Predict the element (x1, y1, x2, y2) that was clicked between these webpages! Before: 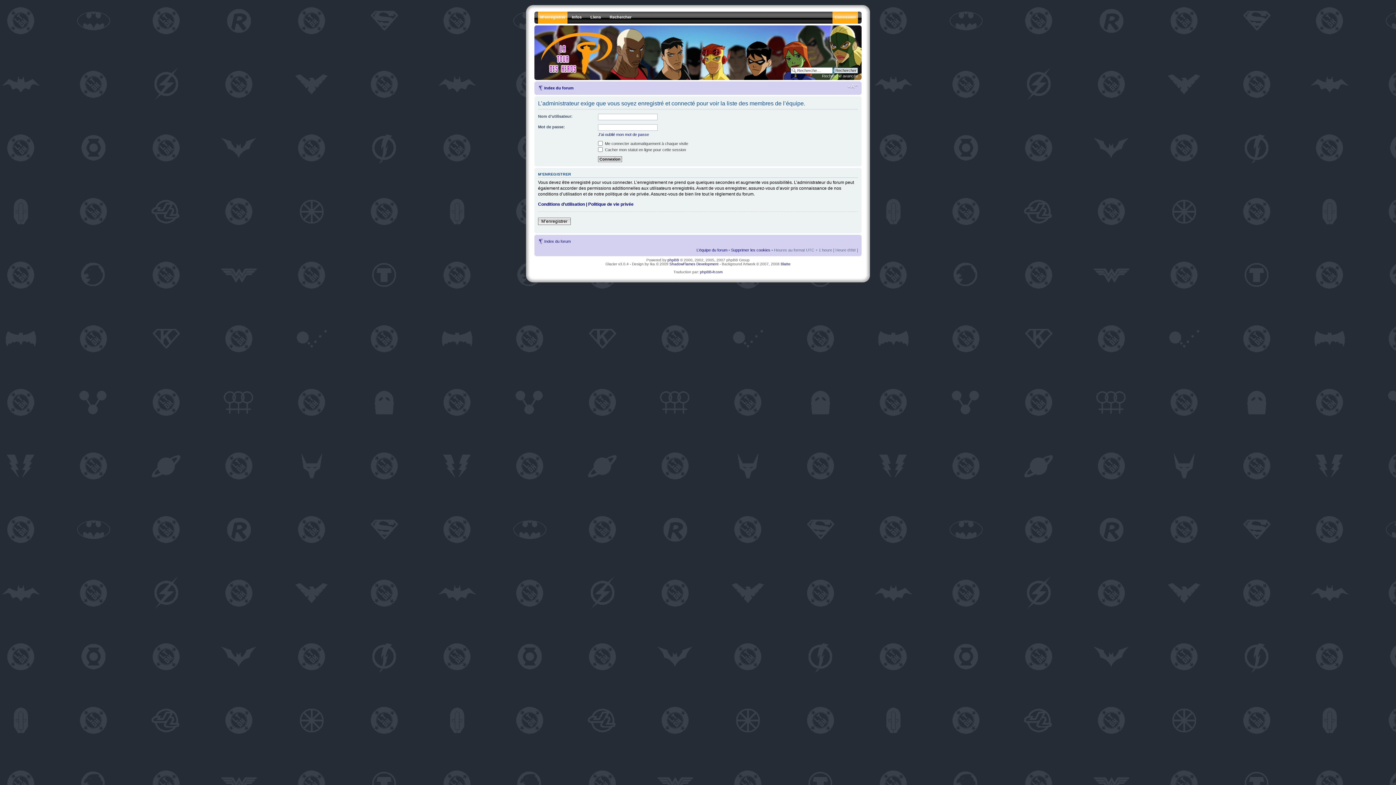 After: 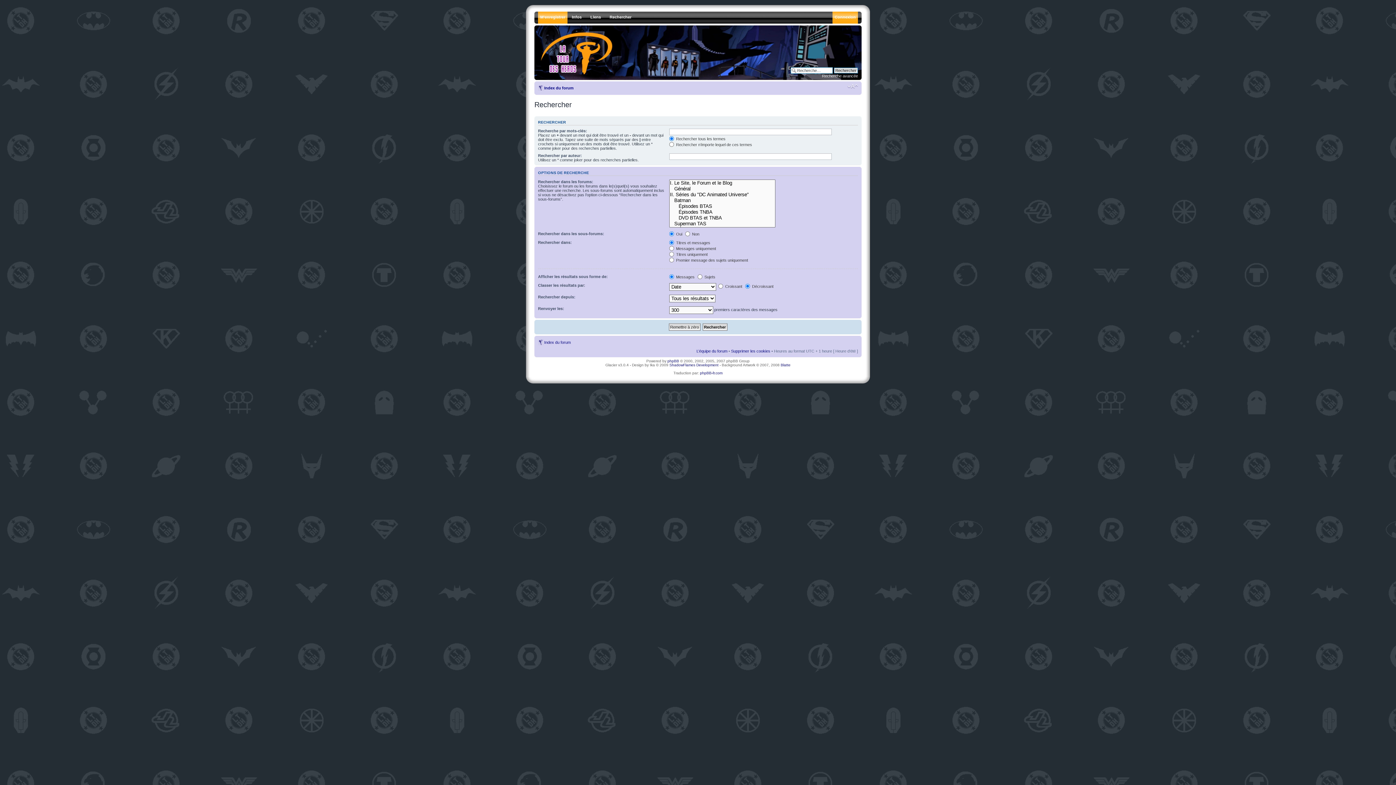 Action: bbox: (605, 11, 636, 23) label: Rechercher